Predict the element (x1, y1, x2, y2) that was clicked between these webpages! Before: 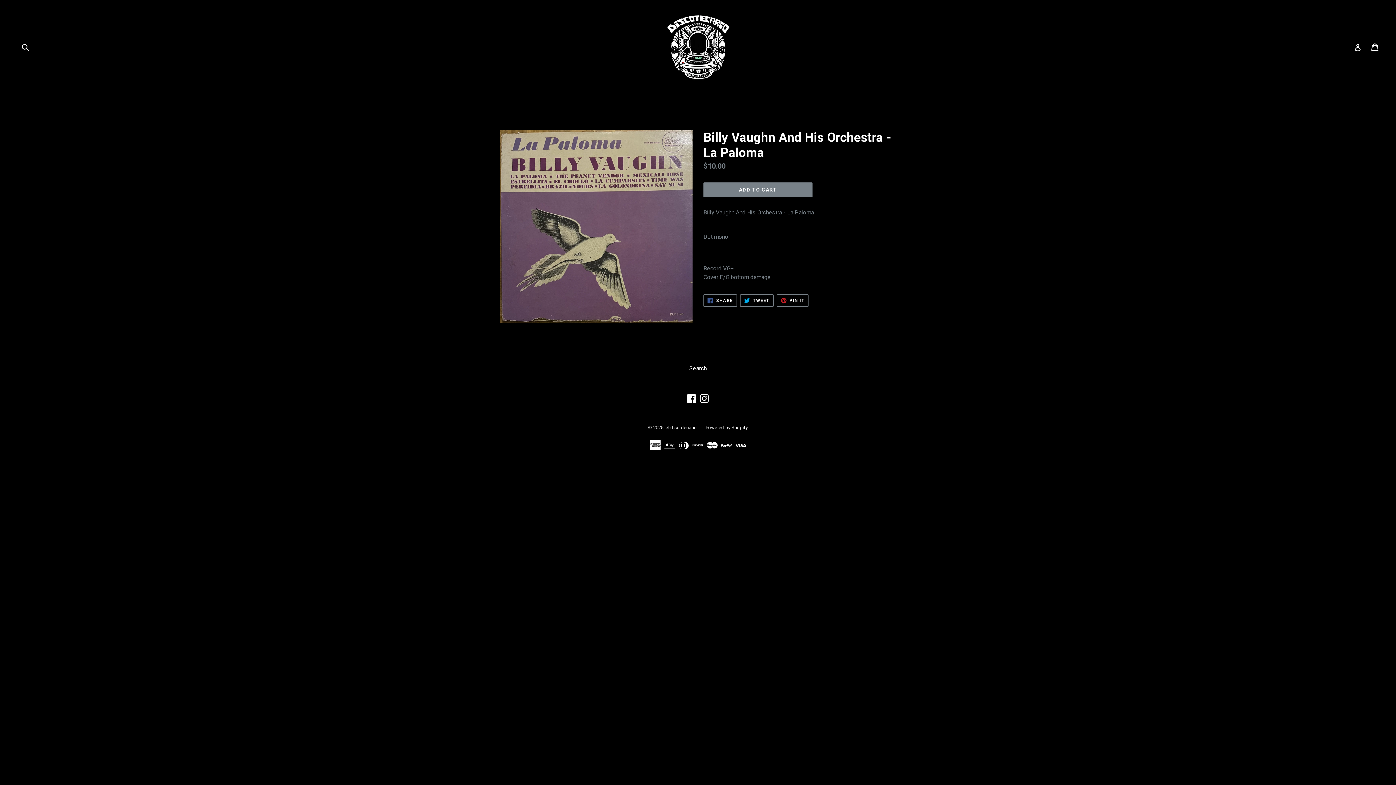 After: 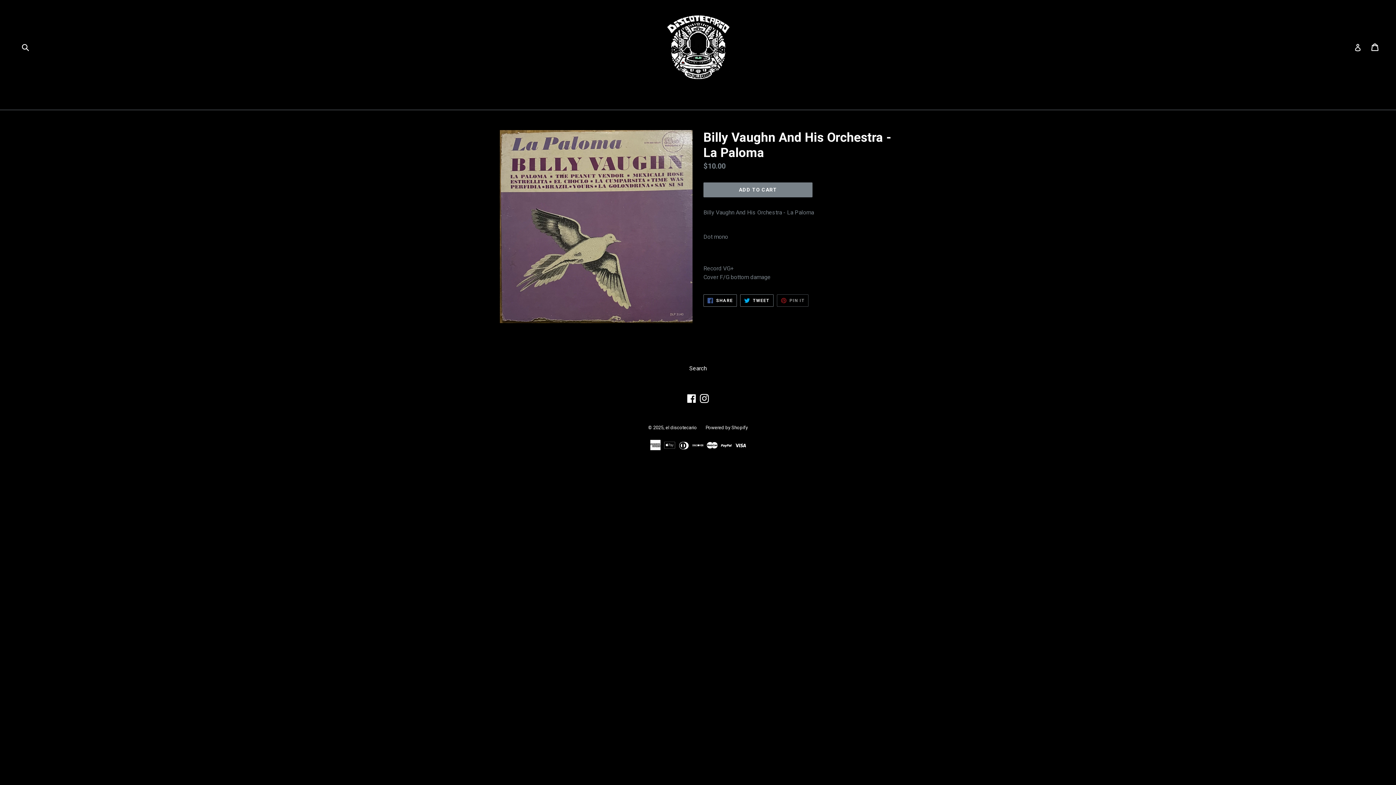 Action: bbox: (776, 294, 808, 307) label:  PIN IT
PIN ON PINTEREST